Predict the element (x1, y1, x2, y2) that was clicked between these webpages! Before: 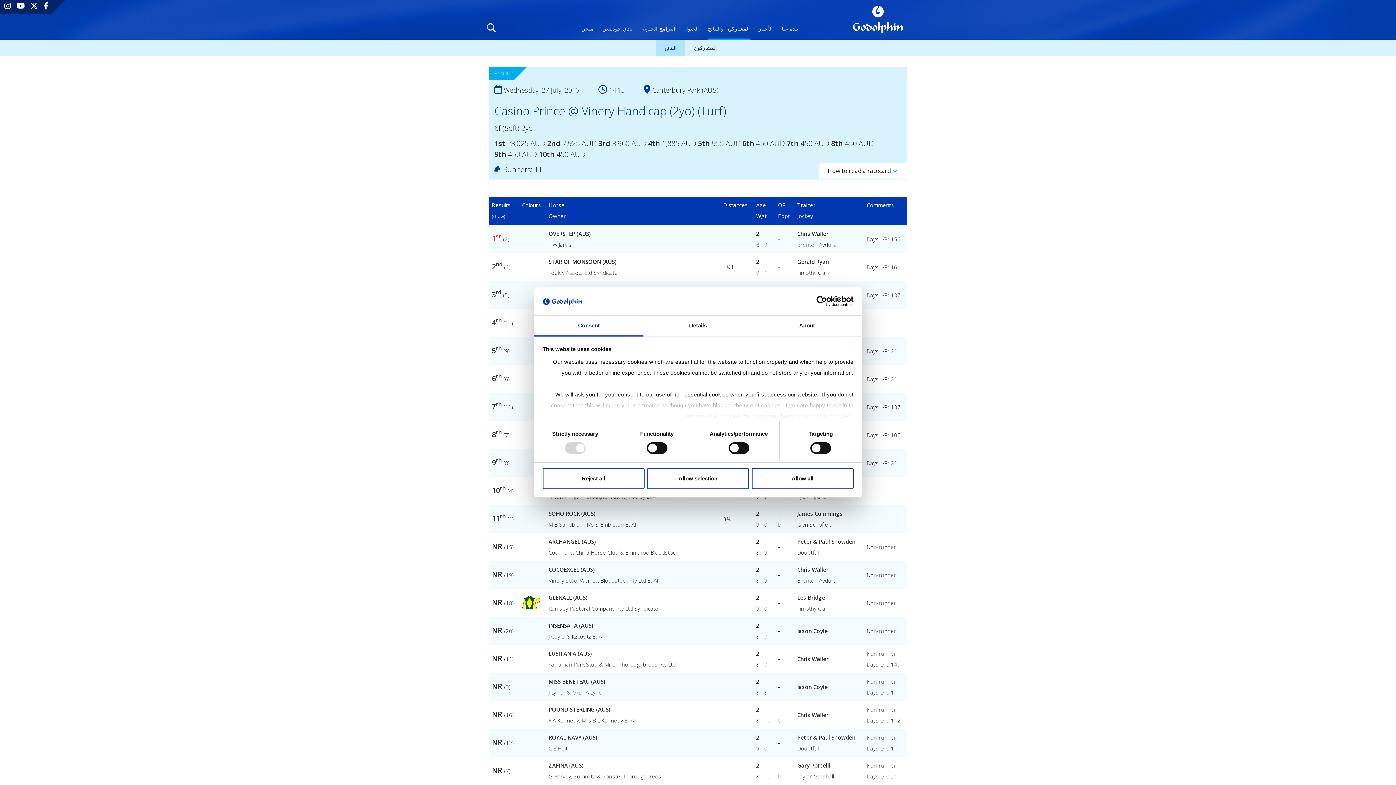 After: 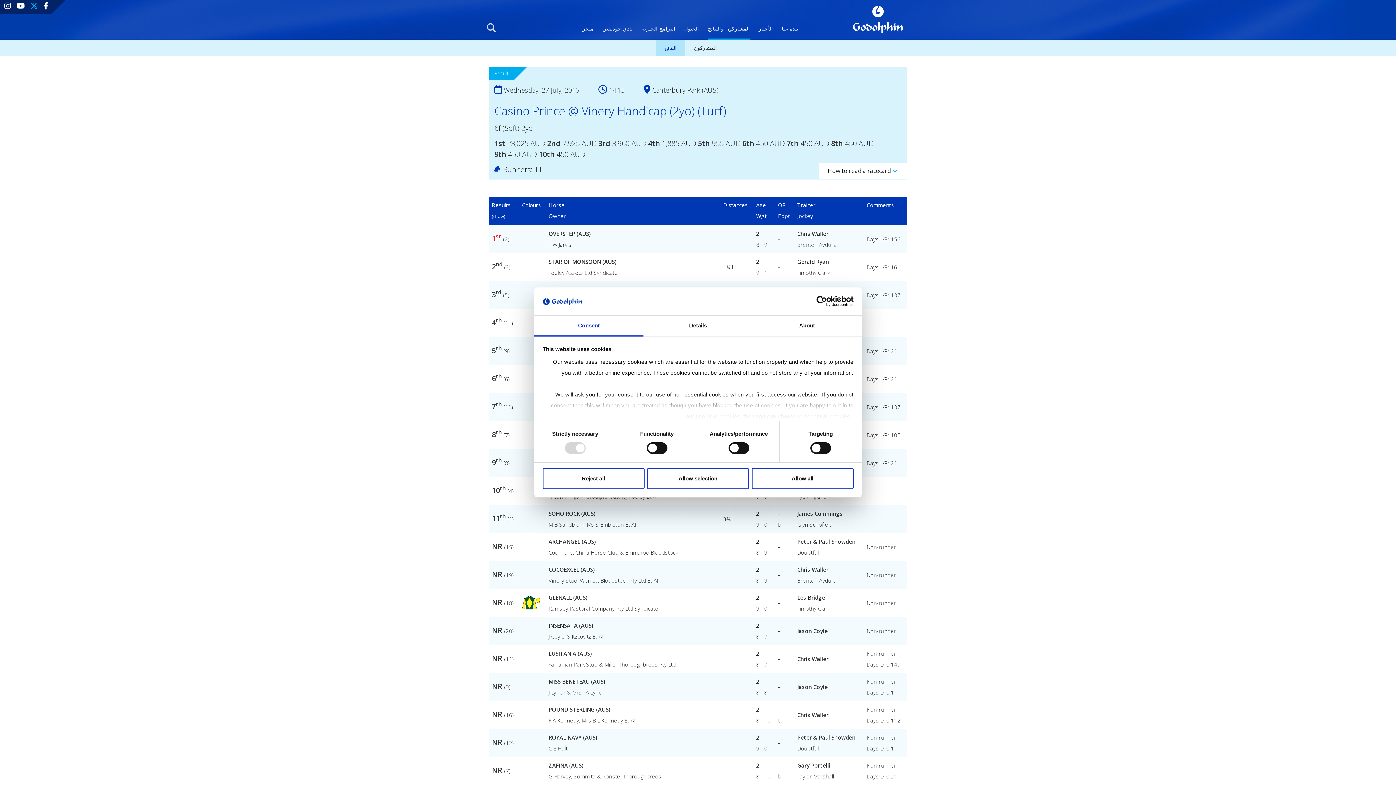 Action: bbox: (30, 0, 37, 10)